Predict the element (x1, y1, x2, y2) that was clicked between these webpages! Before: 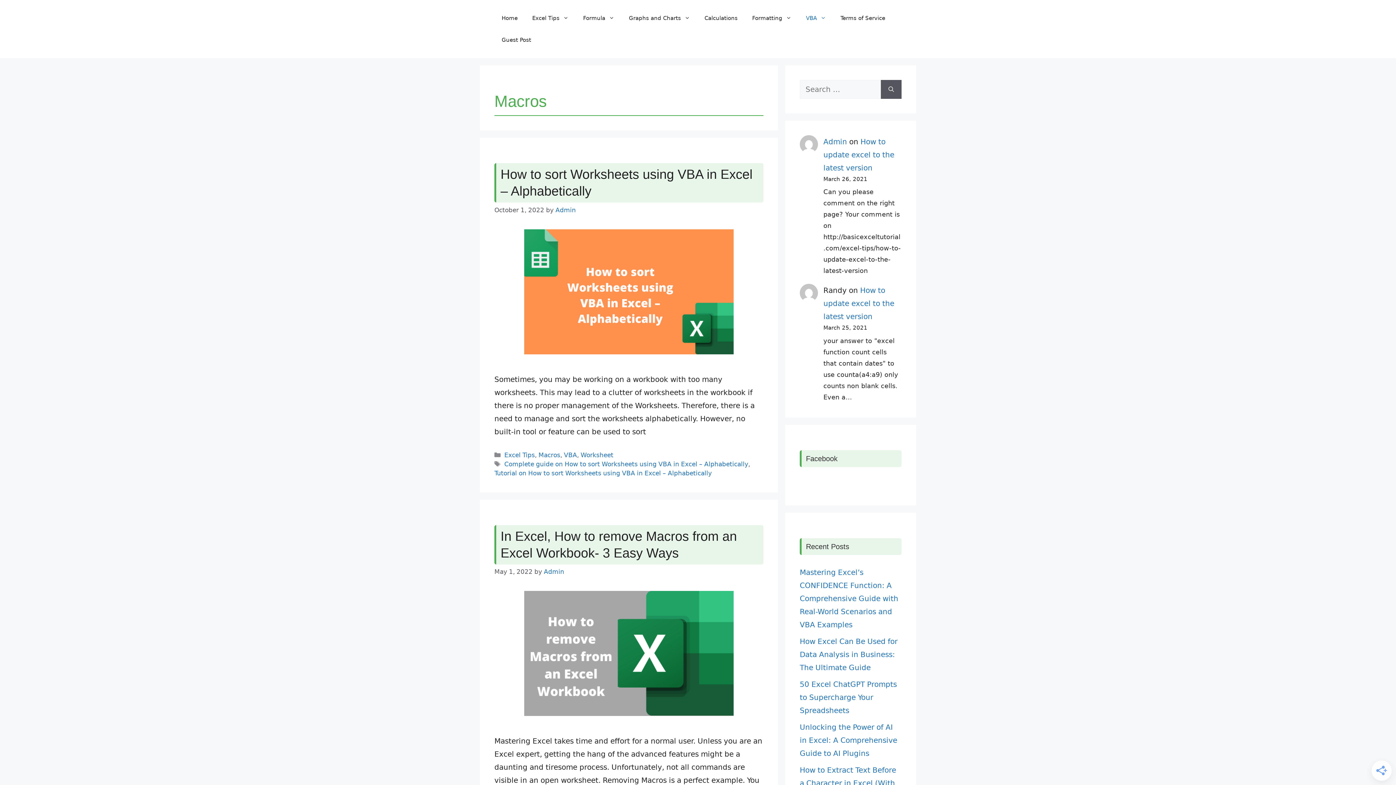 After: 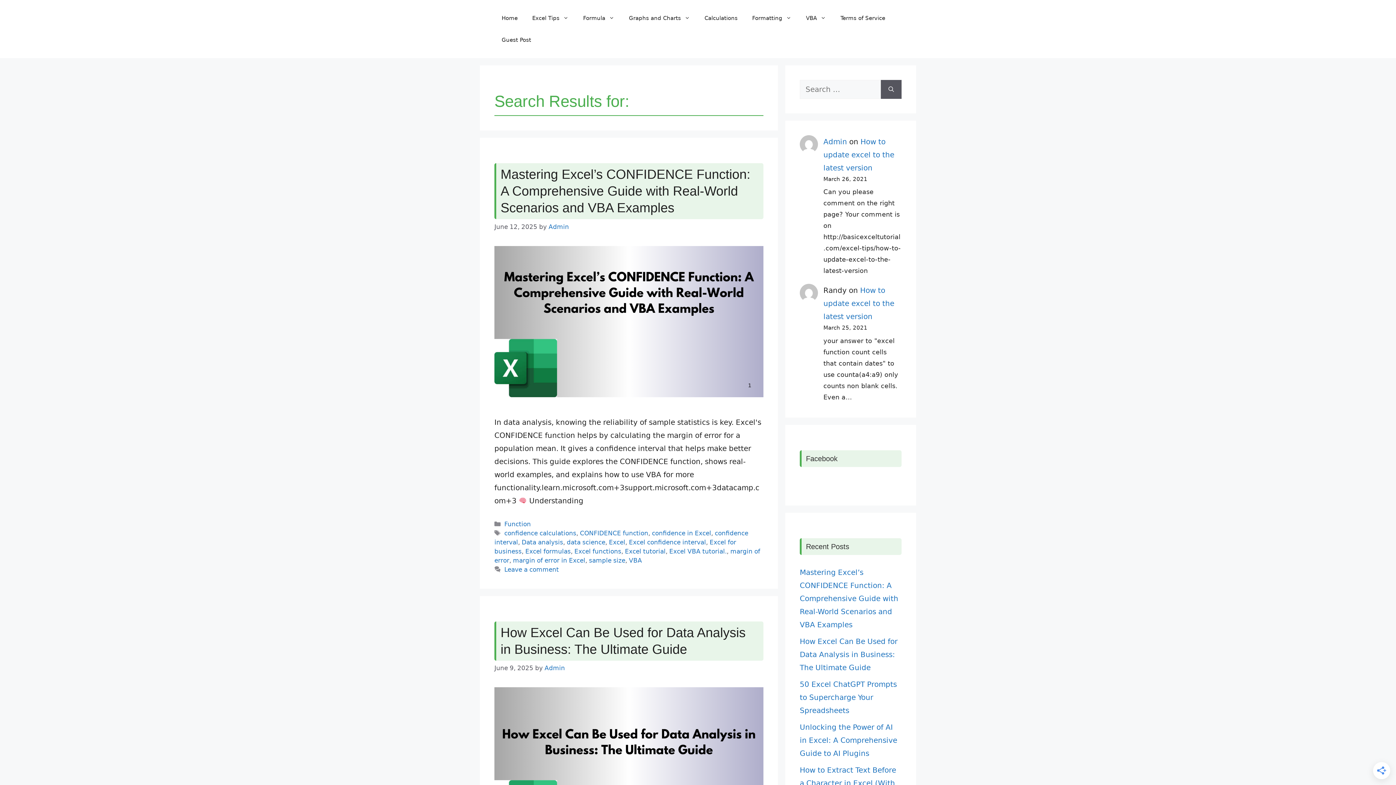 Action: bbox: (881, 80, 901, 98) label: Search